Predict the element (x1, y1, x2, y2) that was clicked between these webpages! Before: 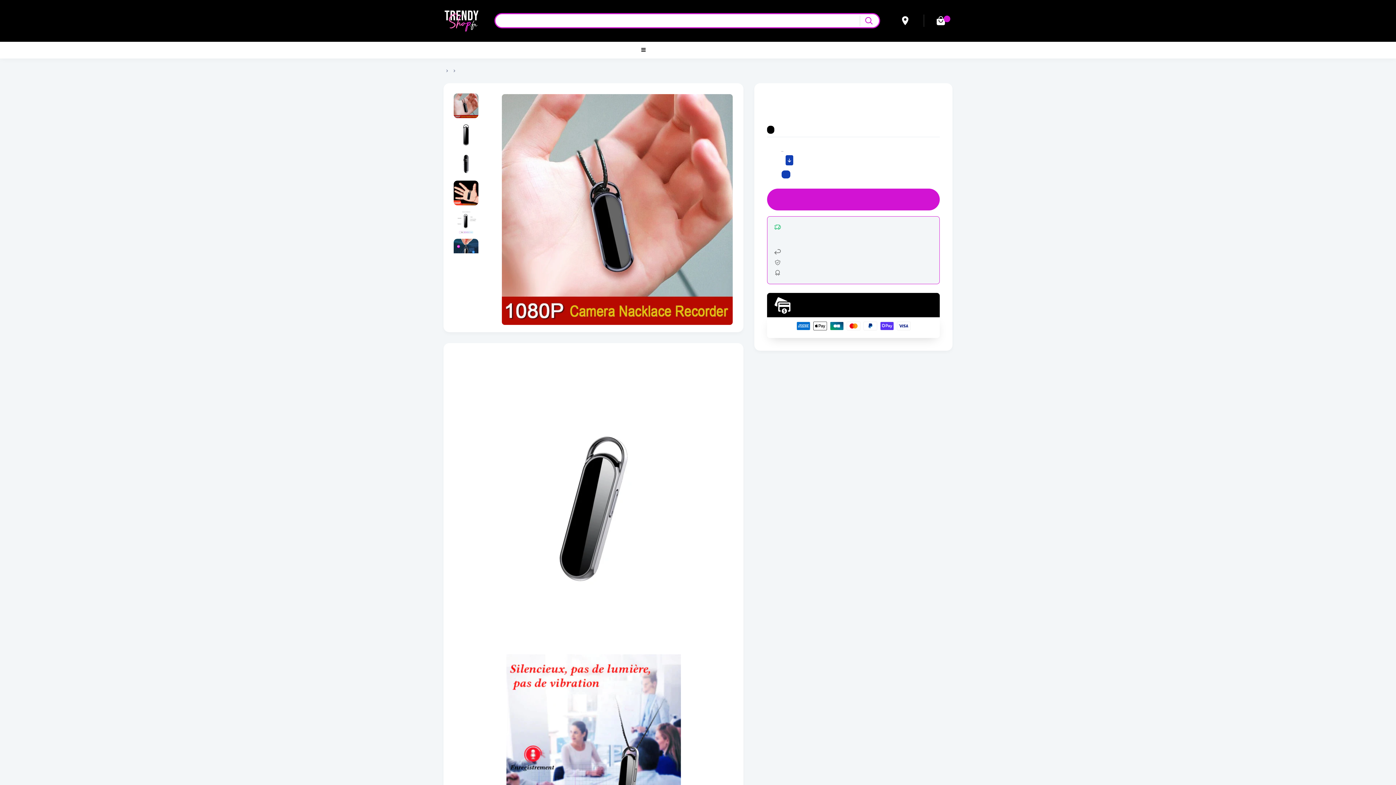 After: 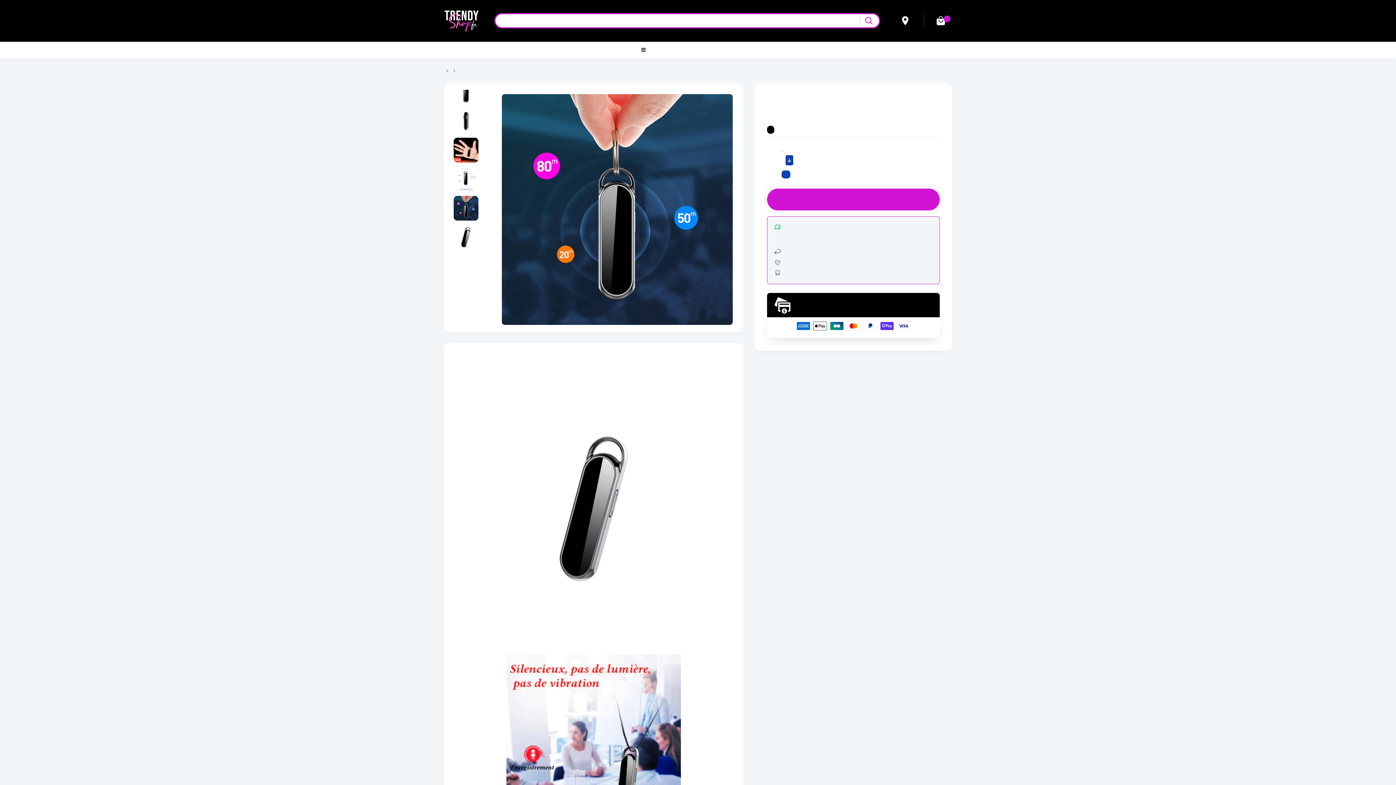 Action: bbox: (453, 238, 479, 264)